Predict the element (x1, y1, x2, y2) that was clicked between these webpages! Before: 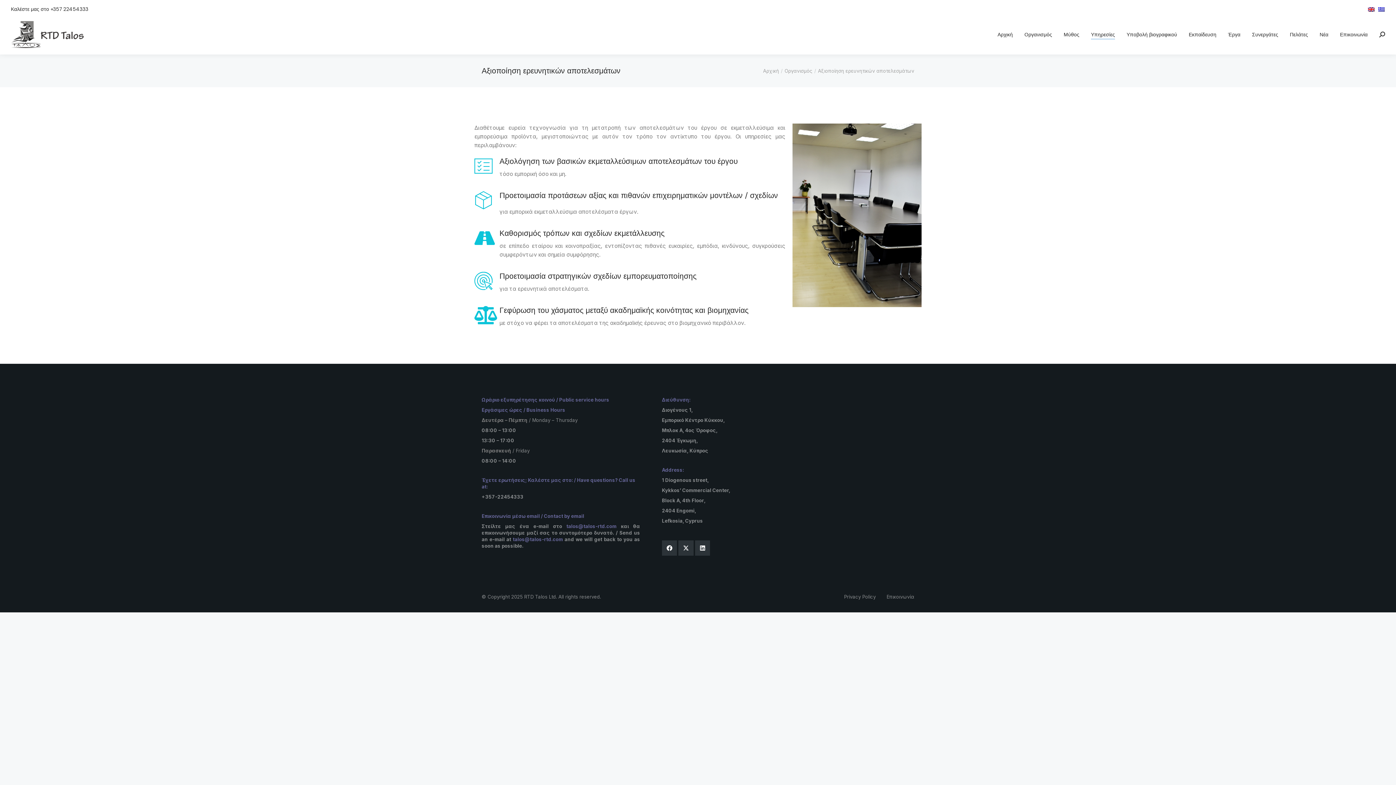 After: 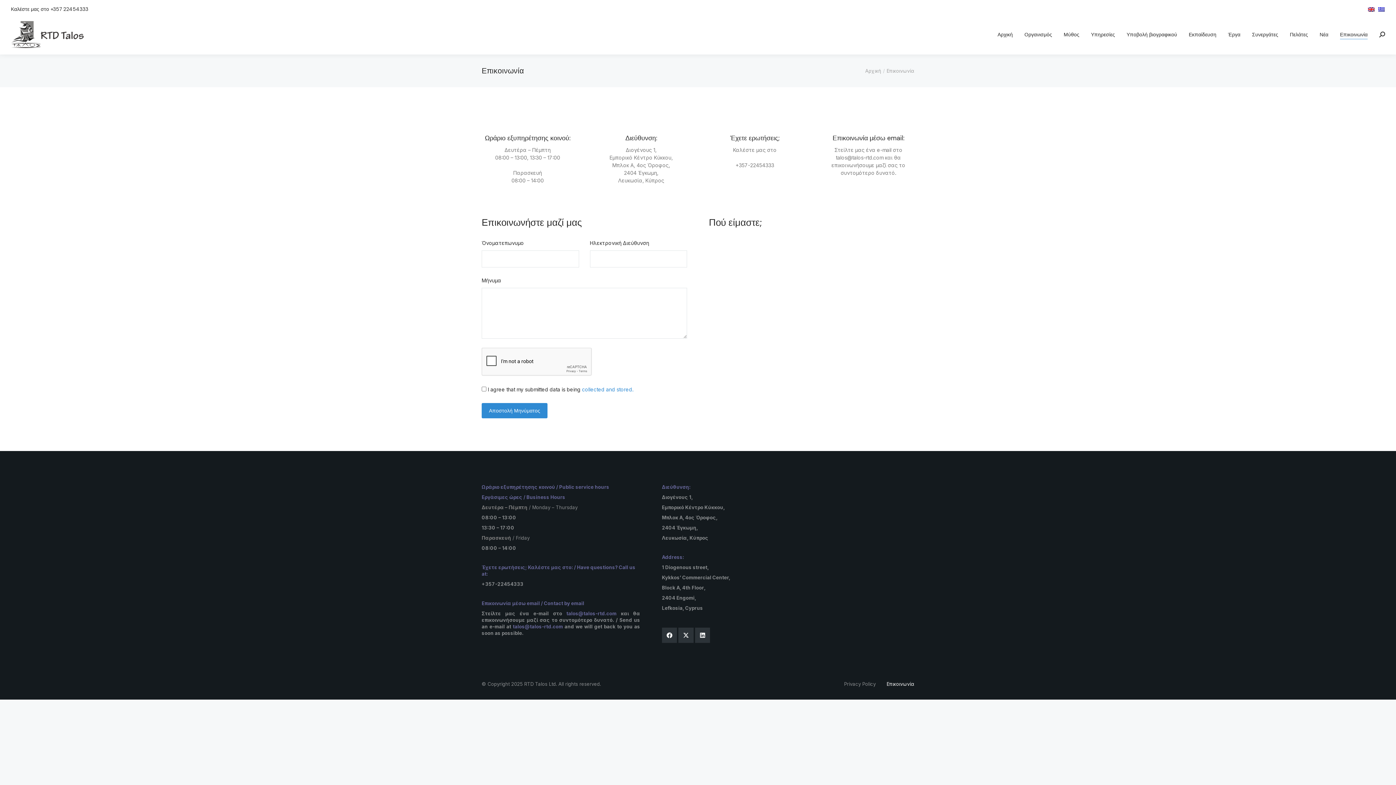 Action: label: Επικοινωνία bbox: (1339, 14, 1368, 54)